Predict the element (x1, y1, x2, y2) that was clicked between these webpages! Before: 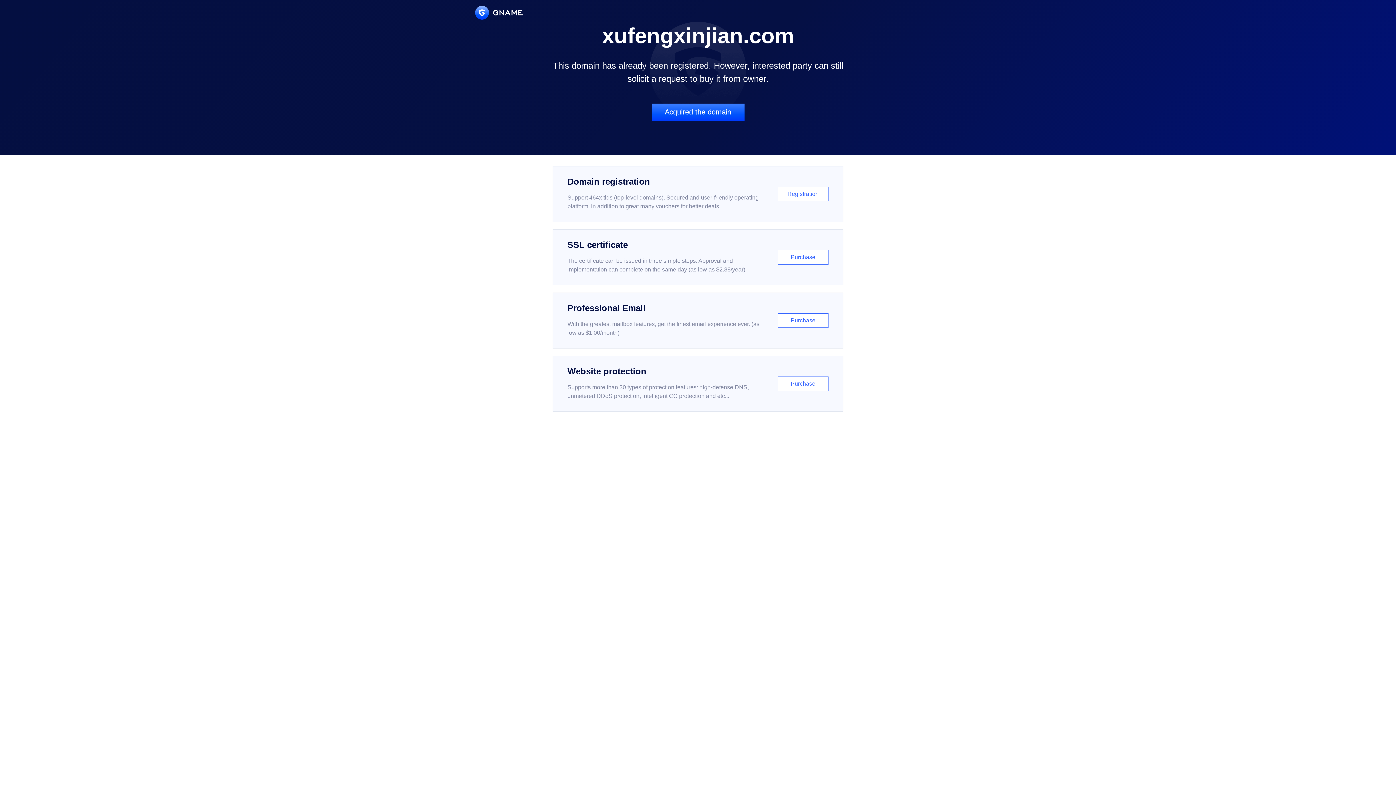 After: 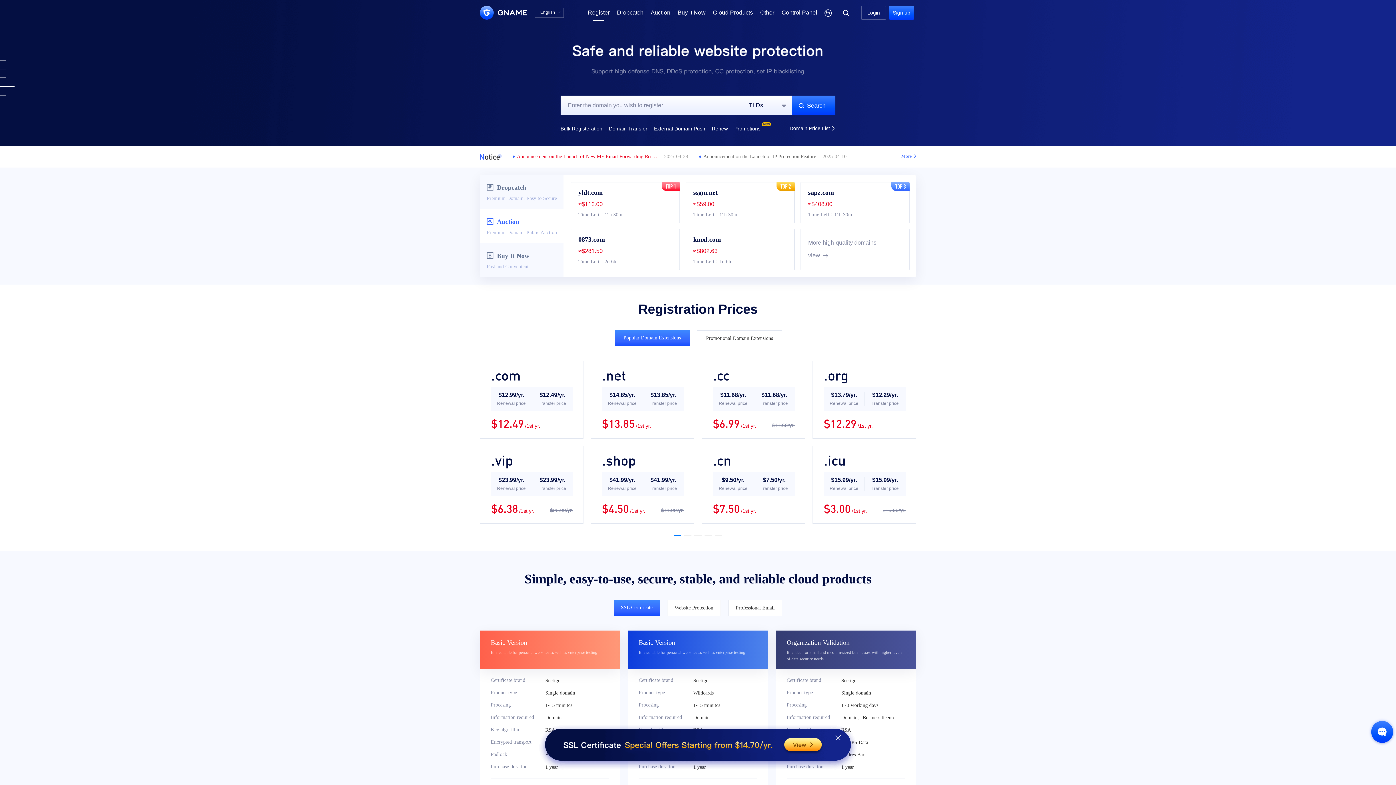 Action: label: Domain registration

Support 464x tlds (top-level domains). Secured and user-friendly operating platform, in addition to great many vouchers for better deals.

Registration bbox: (552, 166, 843, 222)